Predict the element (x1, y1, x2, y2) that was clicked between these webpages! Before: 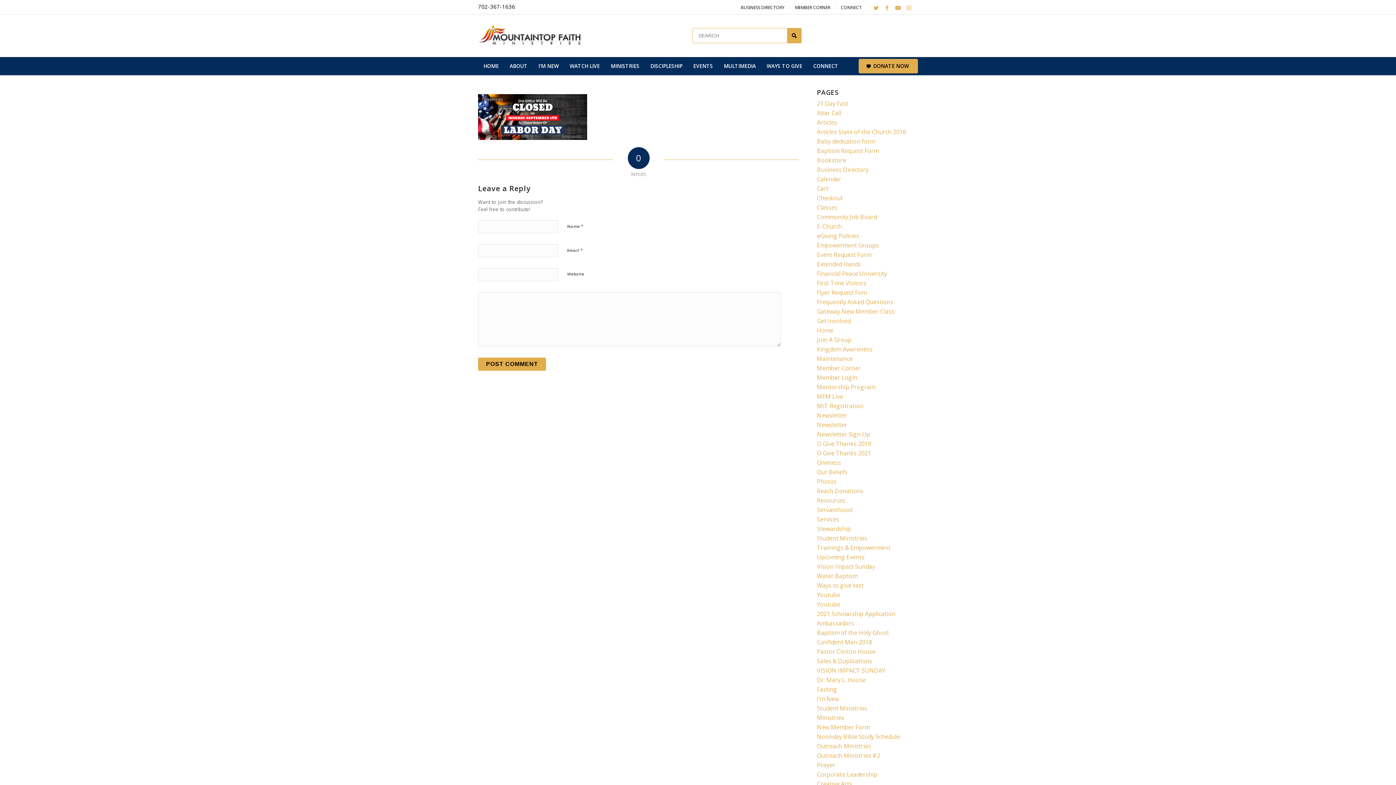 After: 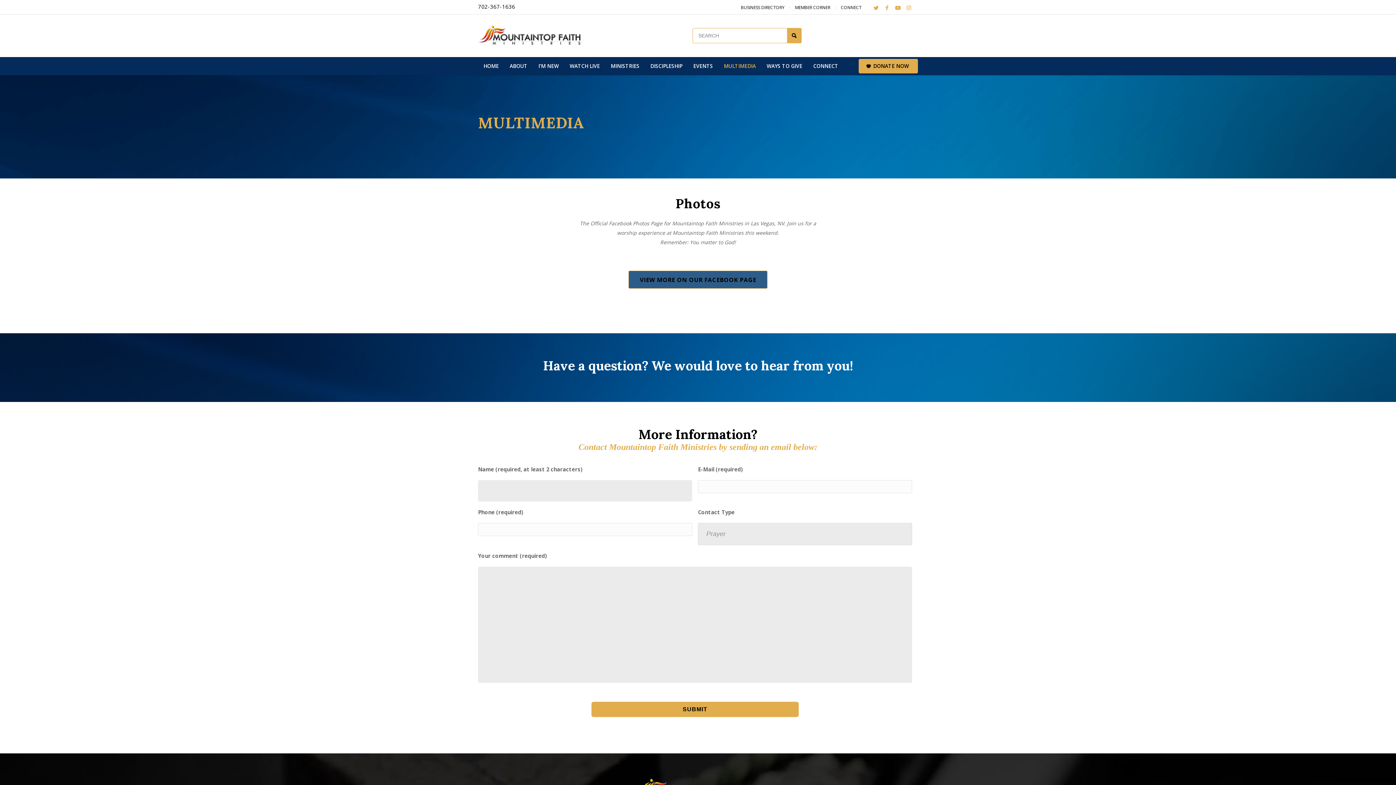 Action: label: Photos bbox: (817, 477, 836, 485)